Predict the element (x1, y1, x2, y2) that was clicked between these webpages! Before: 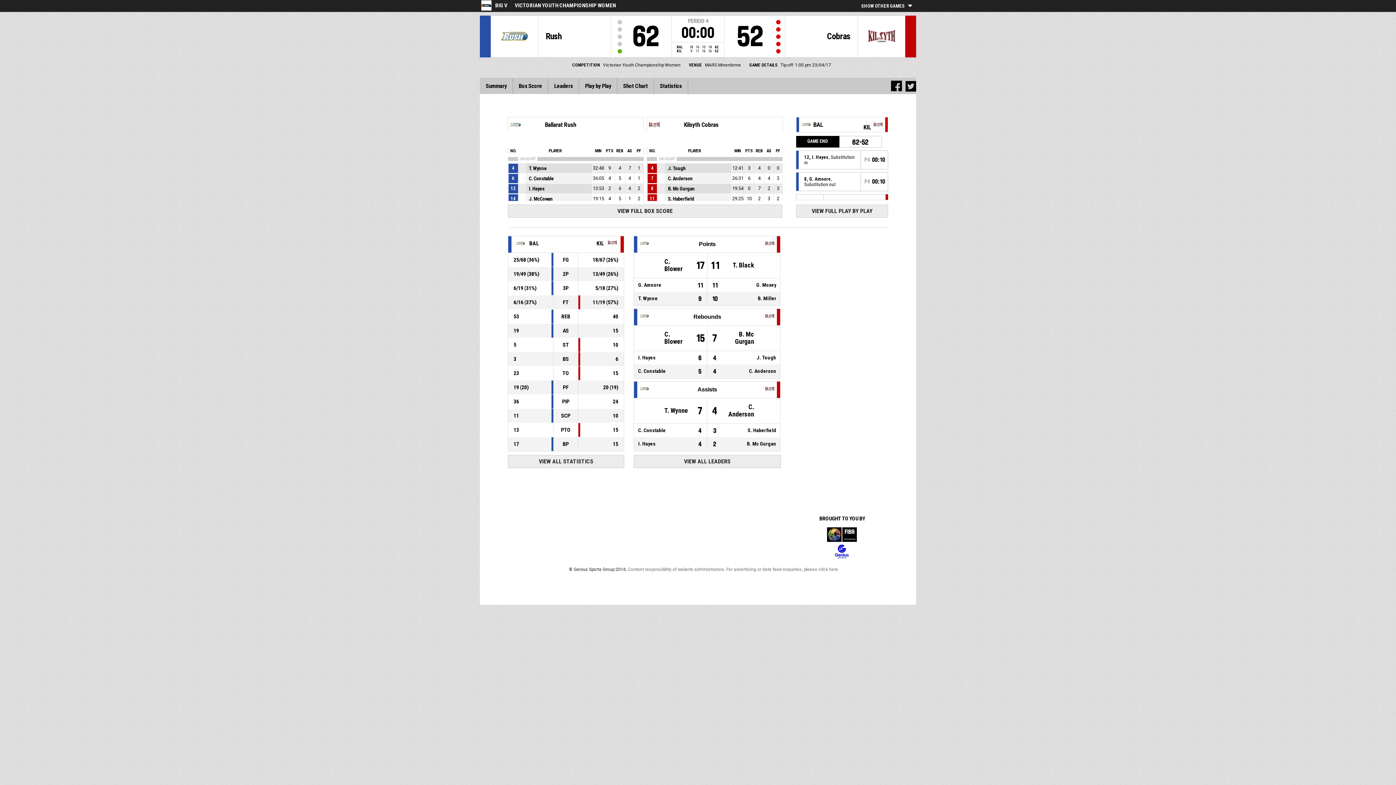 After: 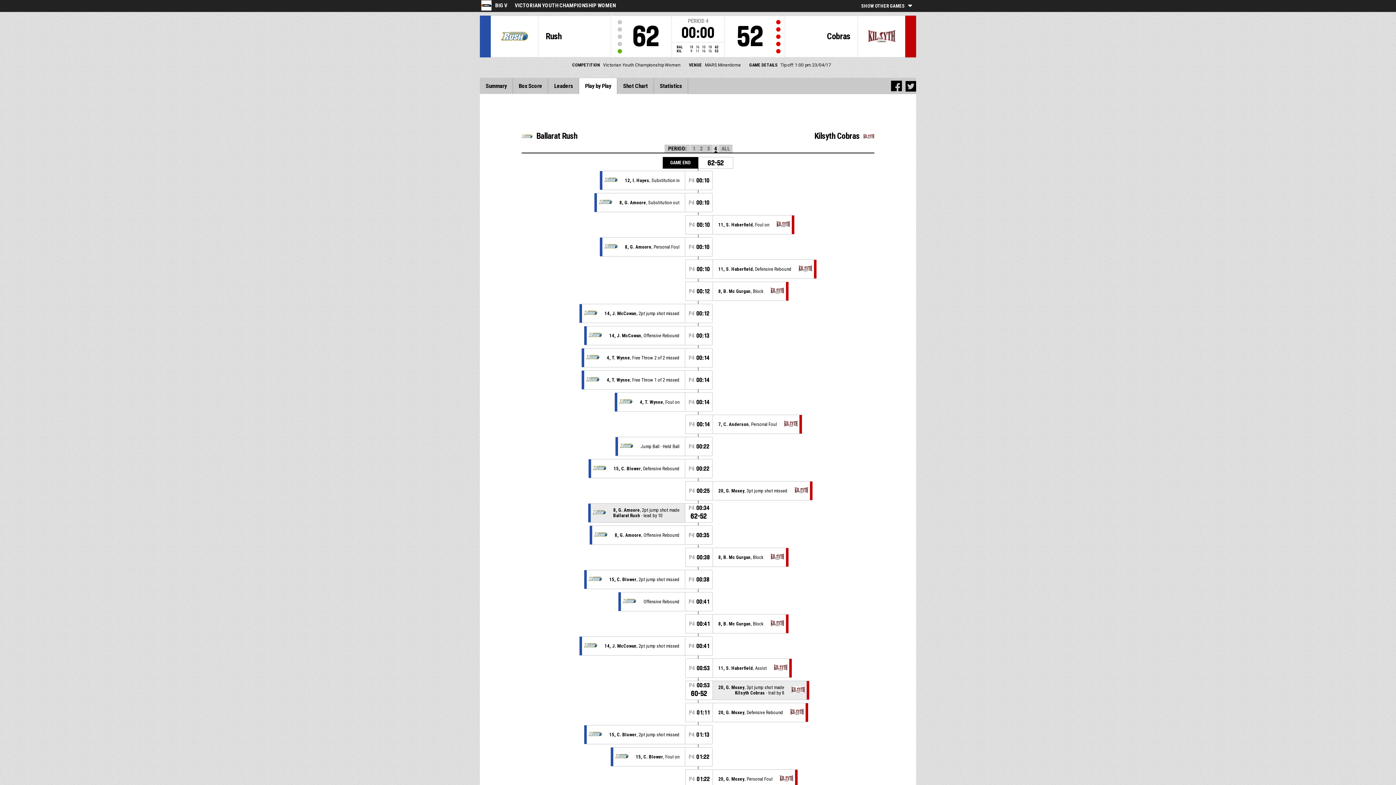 Action: label: Play by Play bbox: (578, 78, 617, 94)